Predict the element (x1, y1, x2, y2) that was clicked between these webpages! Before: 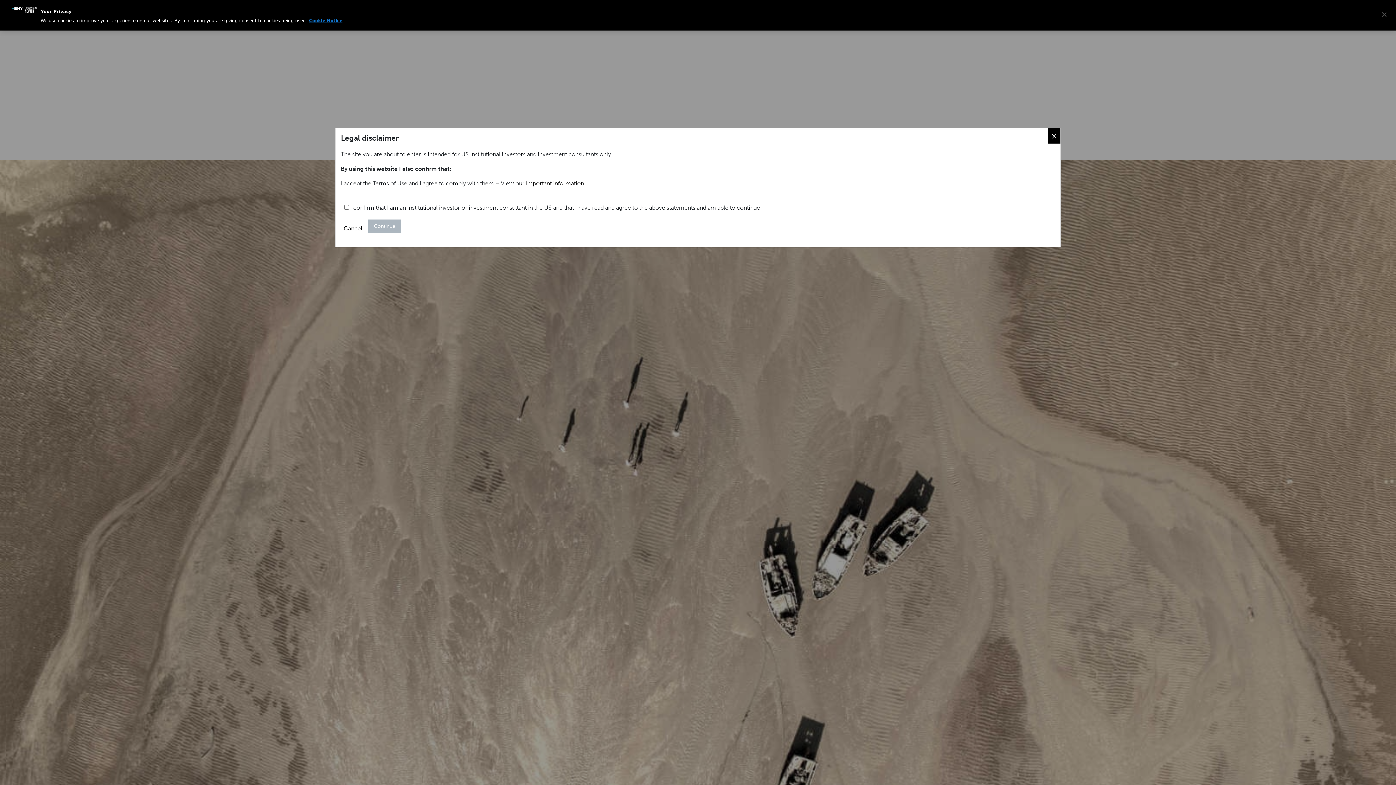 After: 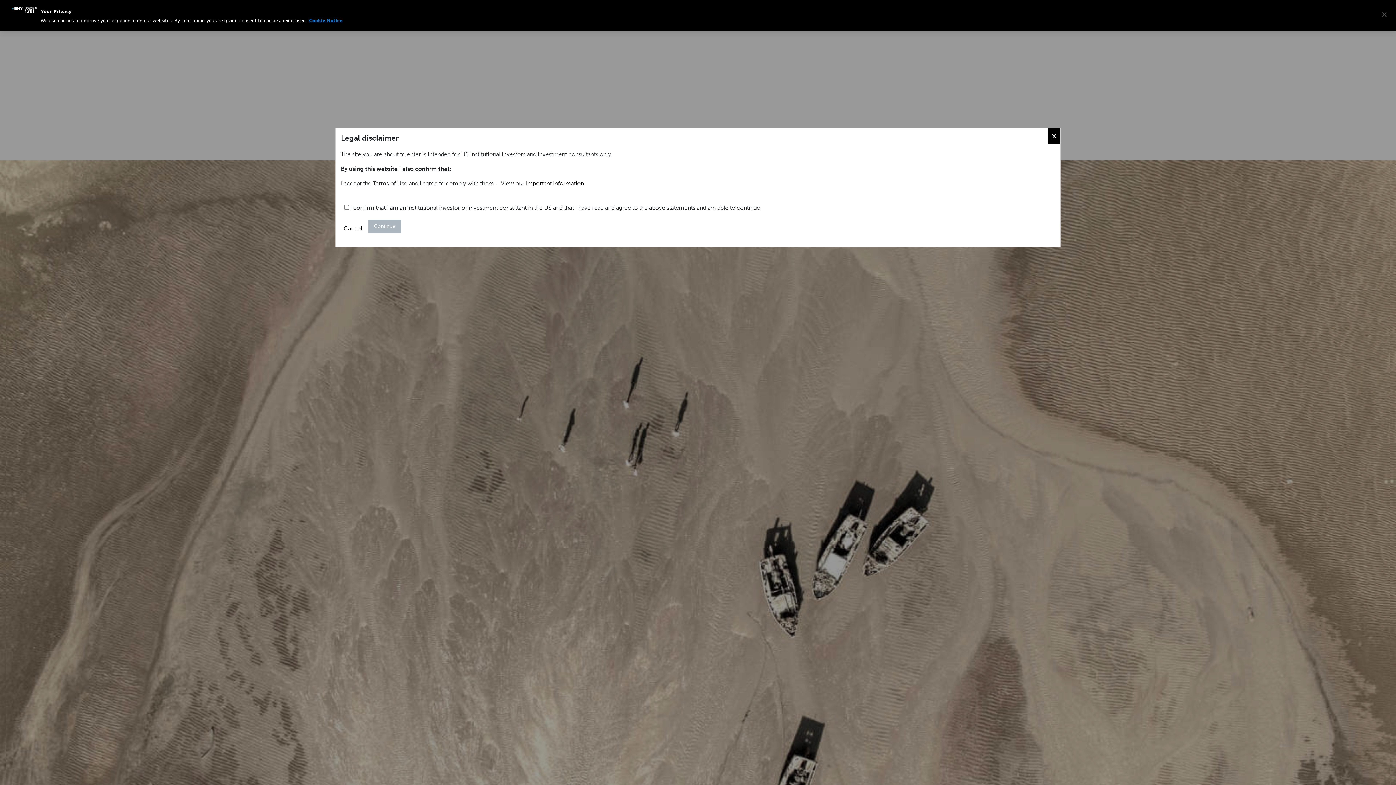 Action: label: Important information bbox: (526, 180, 584, 186)